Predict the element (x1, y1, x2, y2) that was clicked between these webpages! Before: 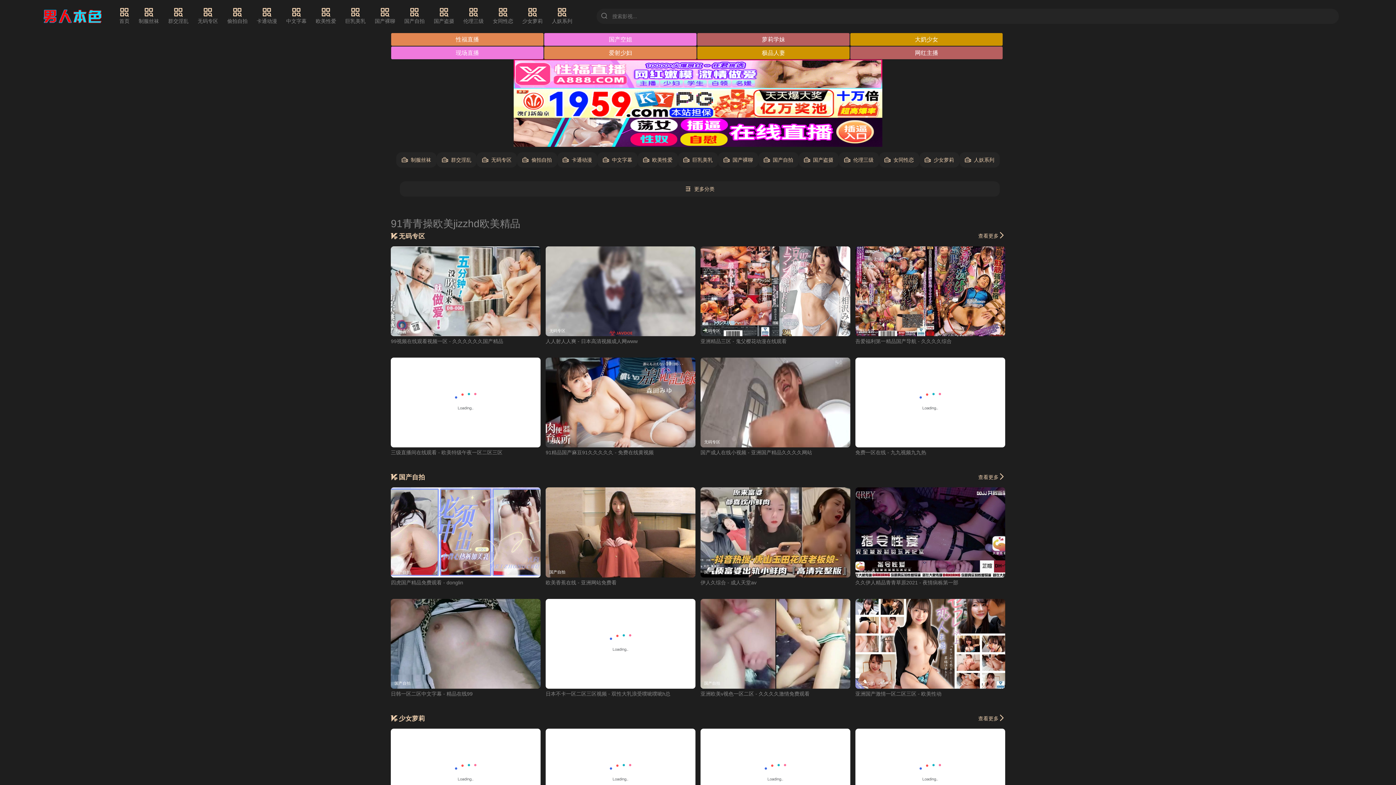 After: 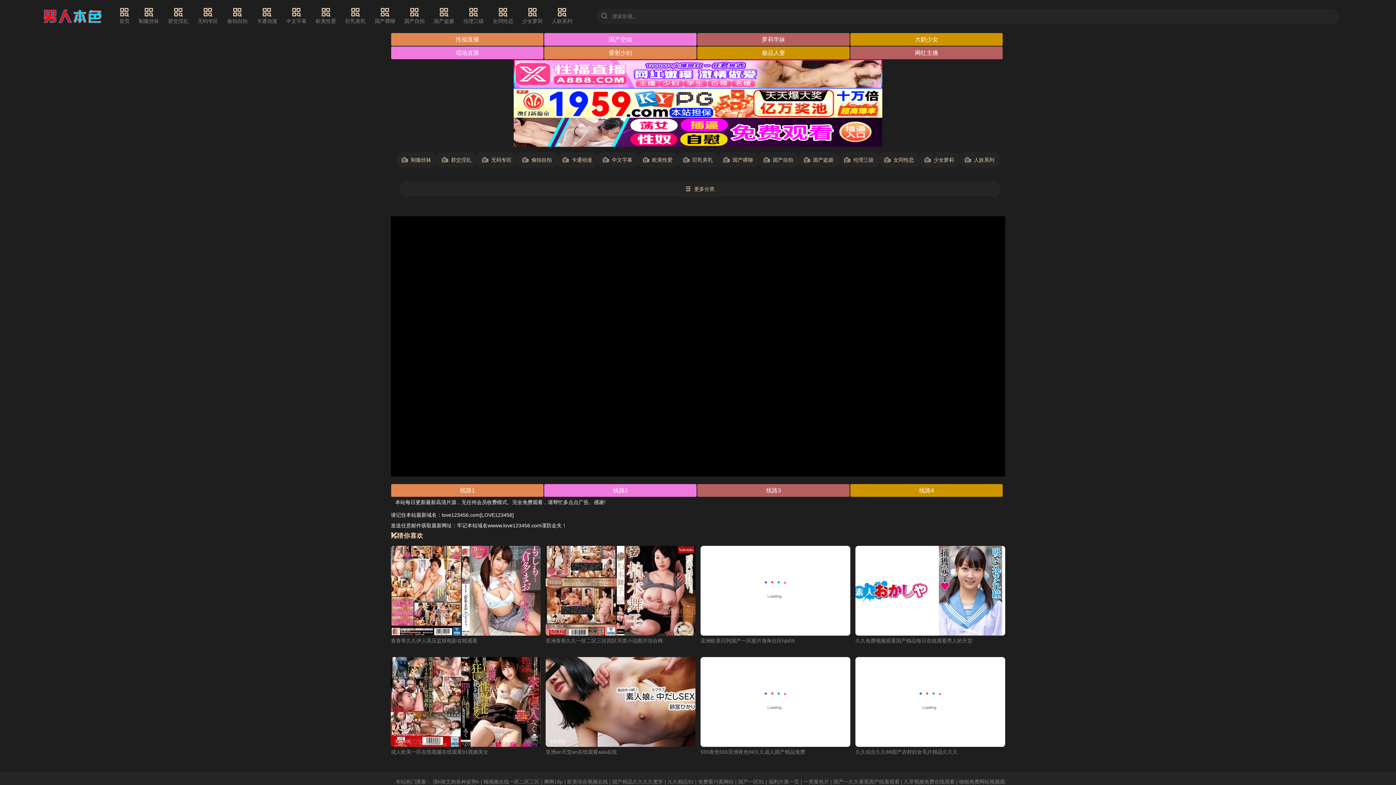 Action: bbox: (700, 357, 850, 447) label: 无码专区